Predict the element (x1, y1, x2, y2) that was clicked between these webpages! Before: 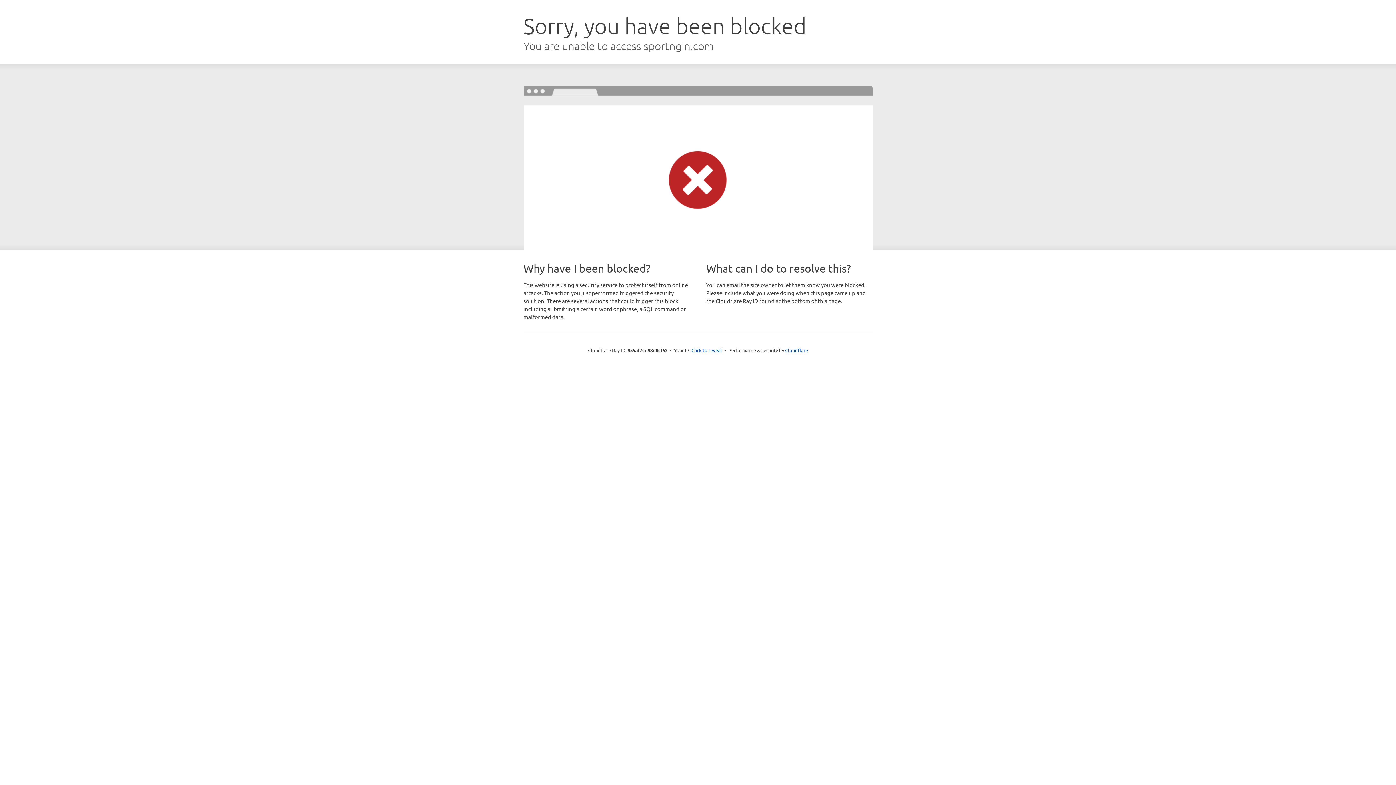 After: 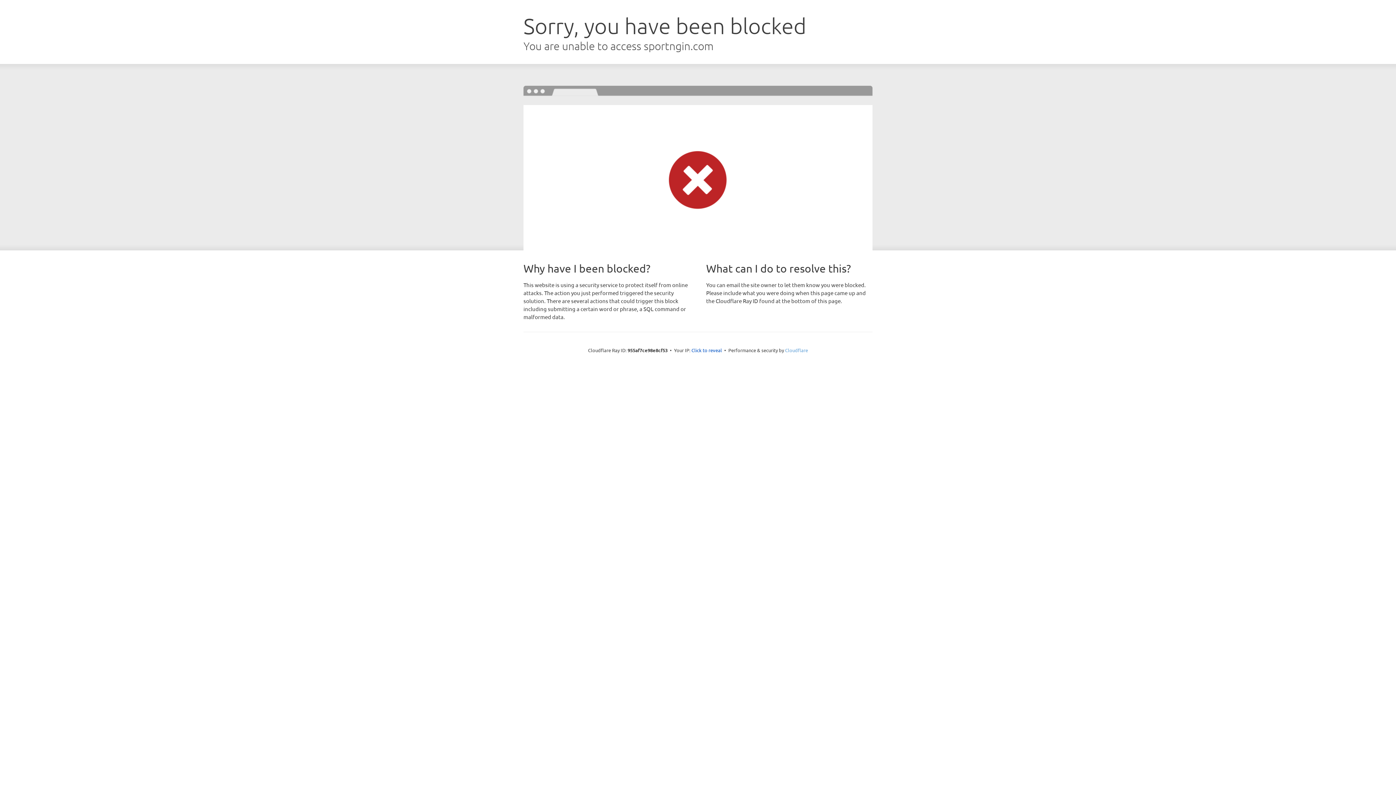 Action: label: Cloudflare bbox: (785, 347, 808, 353)